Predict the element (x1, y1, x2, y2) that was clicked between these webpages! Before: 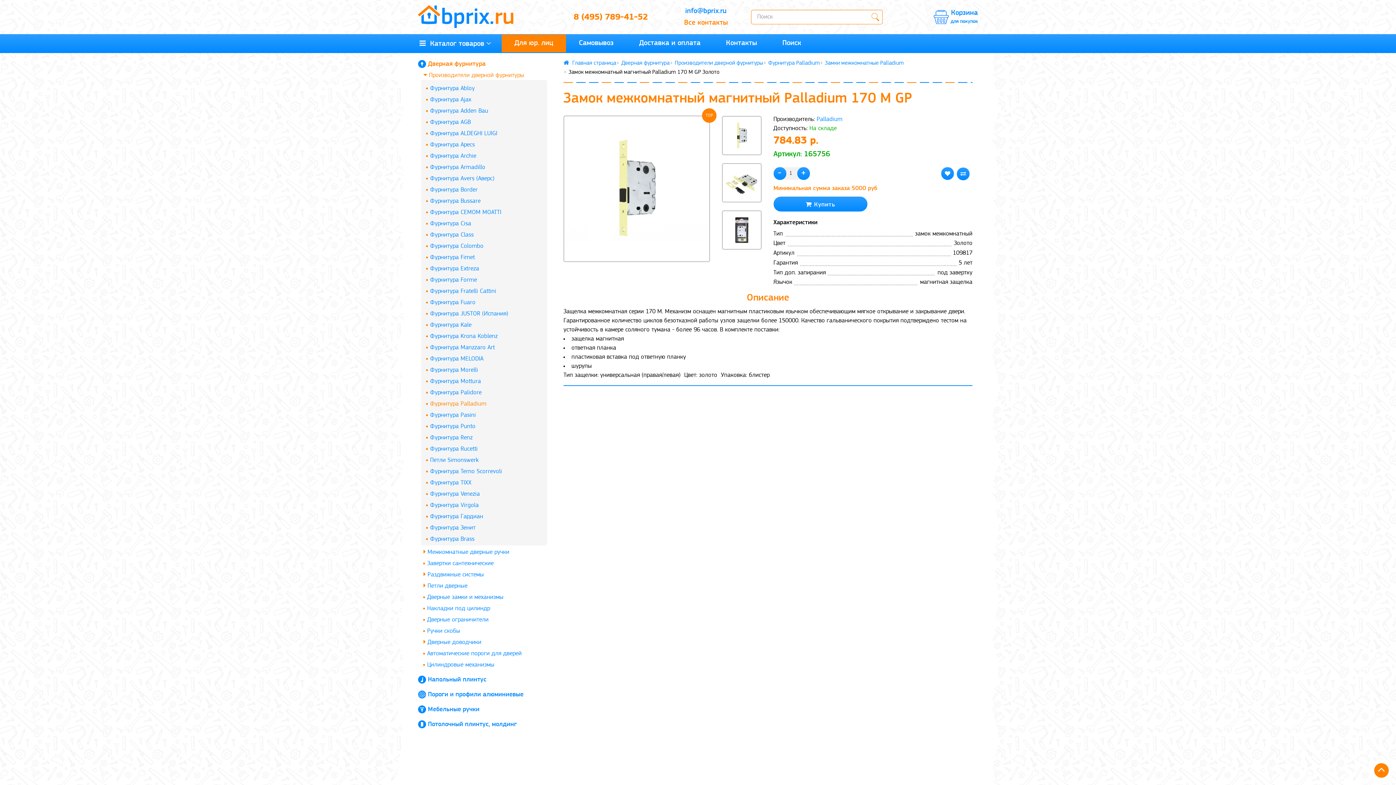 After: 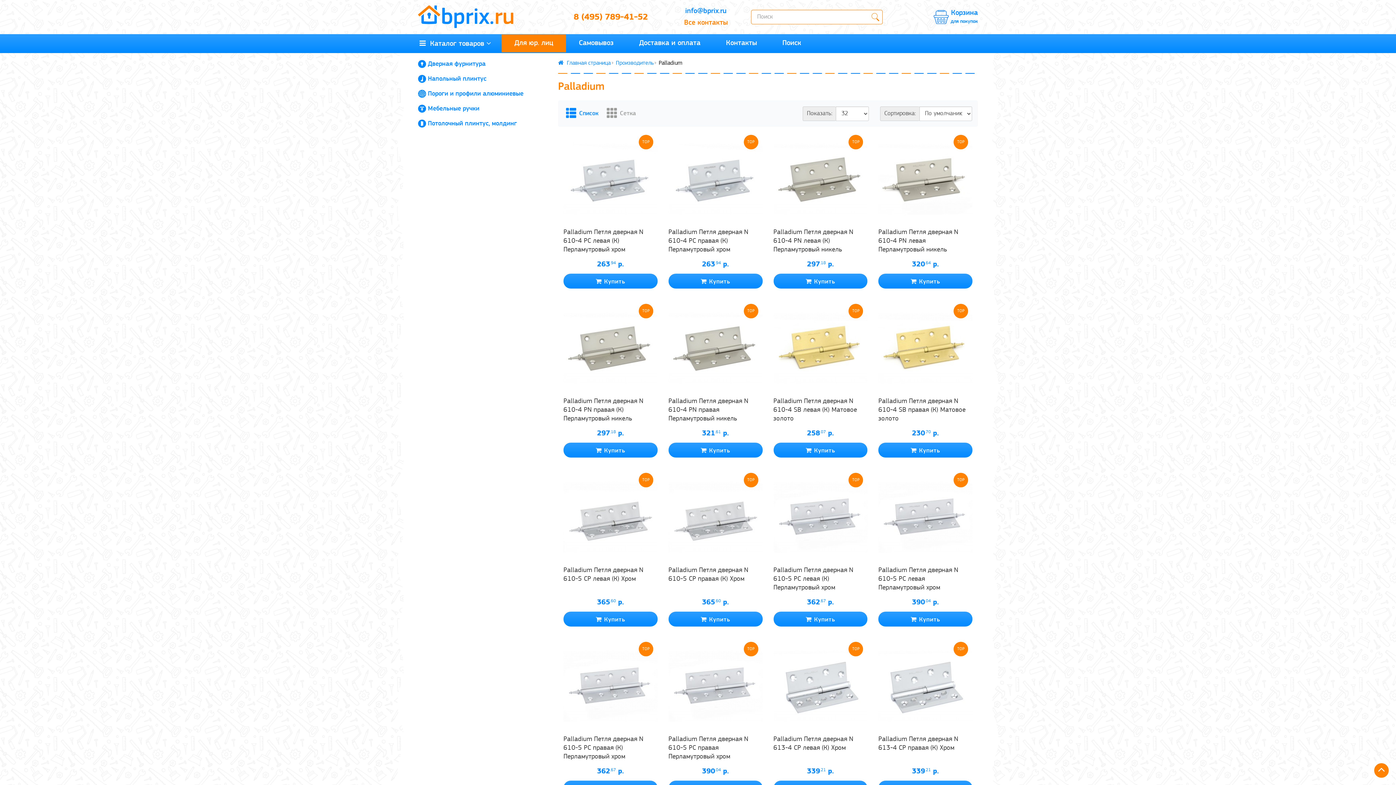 Action: label: Palladium bbox: (816, 116, 842, 122)